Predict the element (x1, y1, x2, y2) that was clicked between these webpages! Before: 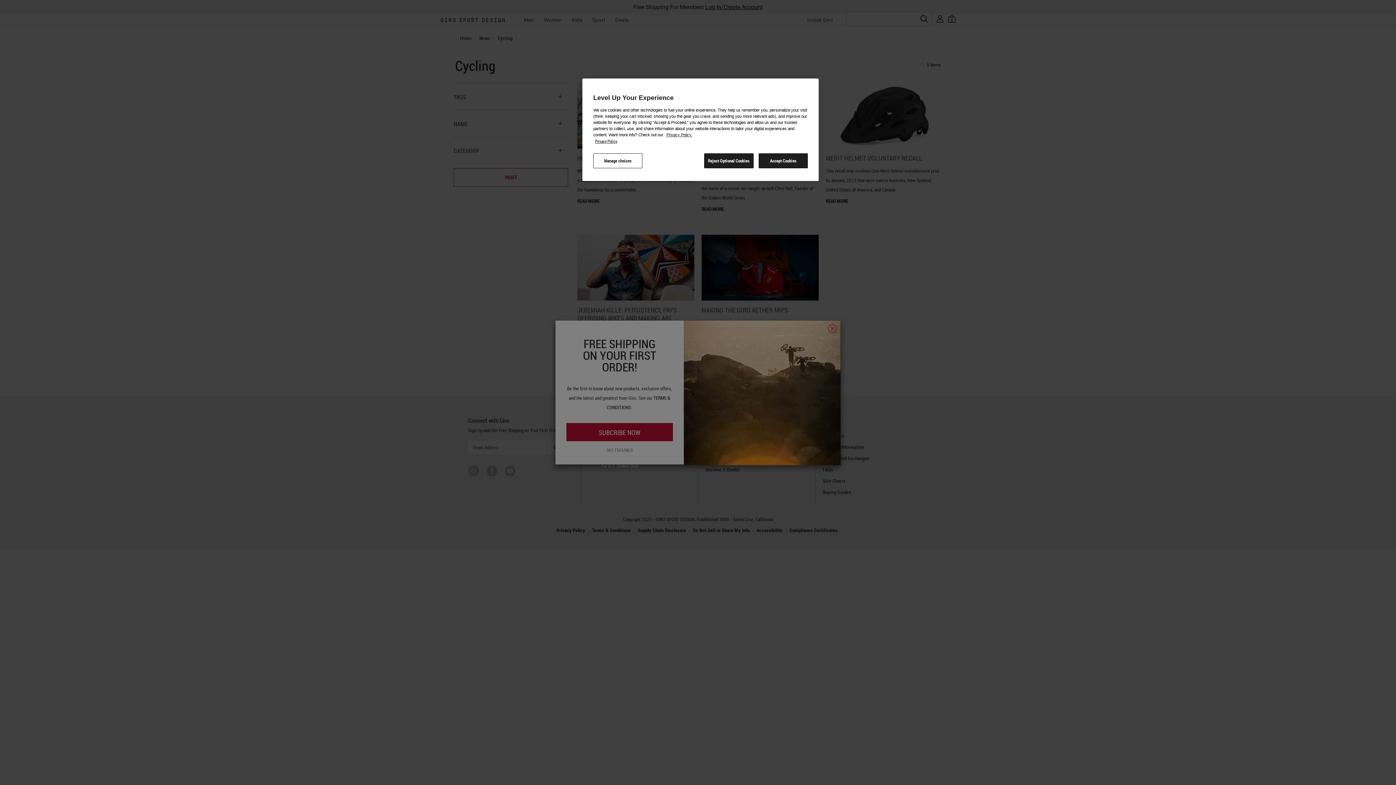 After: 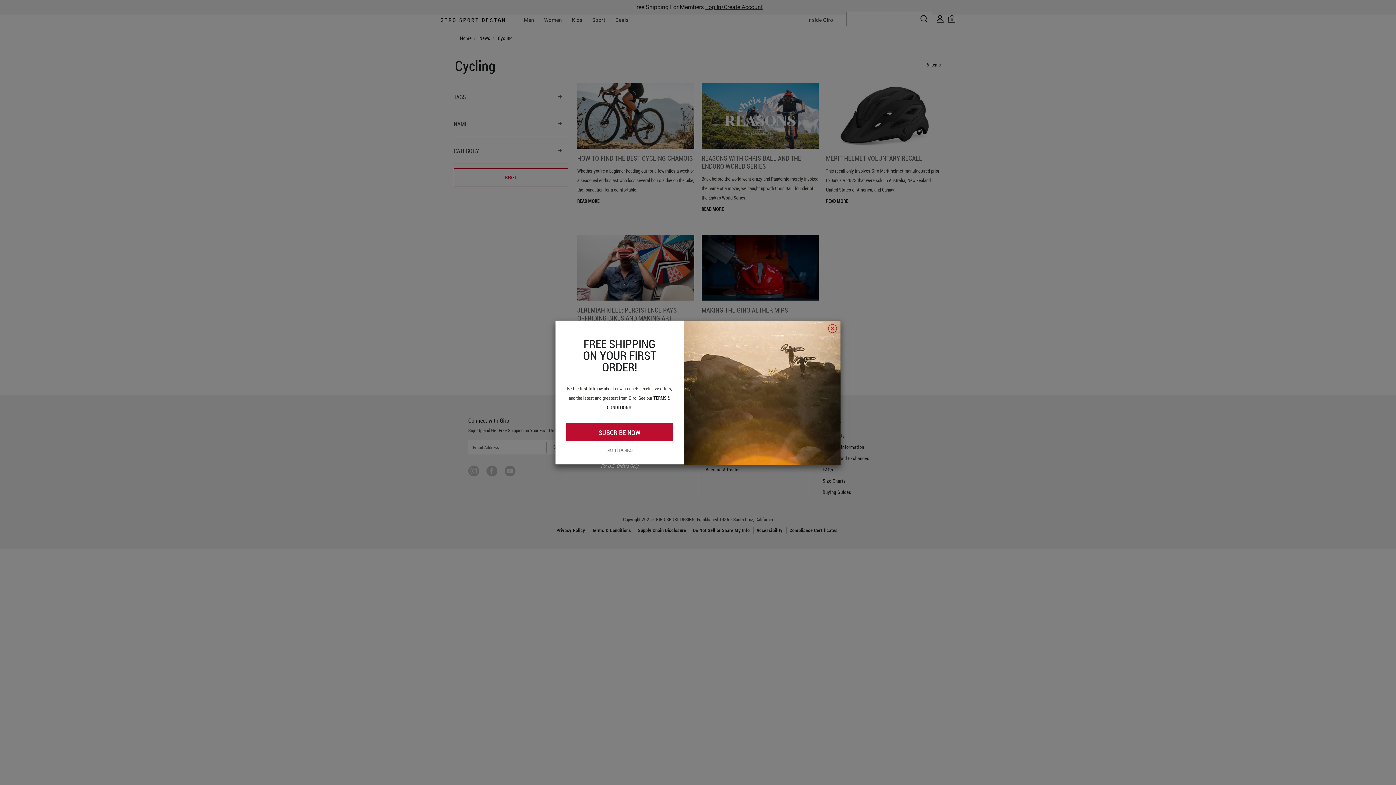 Action: label: Reject Optional Cookies bbox: (704, 153, 753, 168)